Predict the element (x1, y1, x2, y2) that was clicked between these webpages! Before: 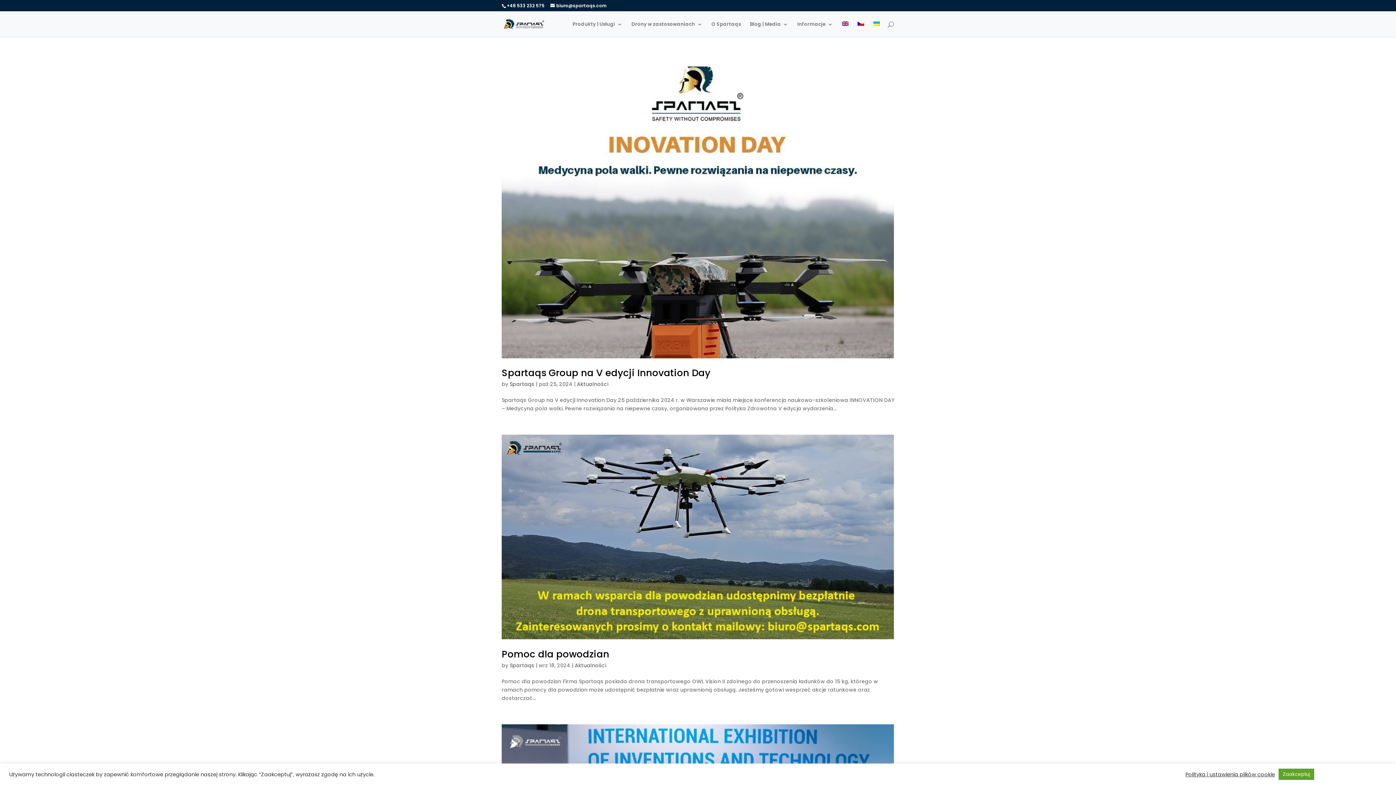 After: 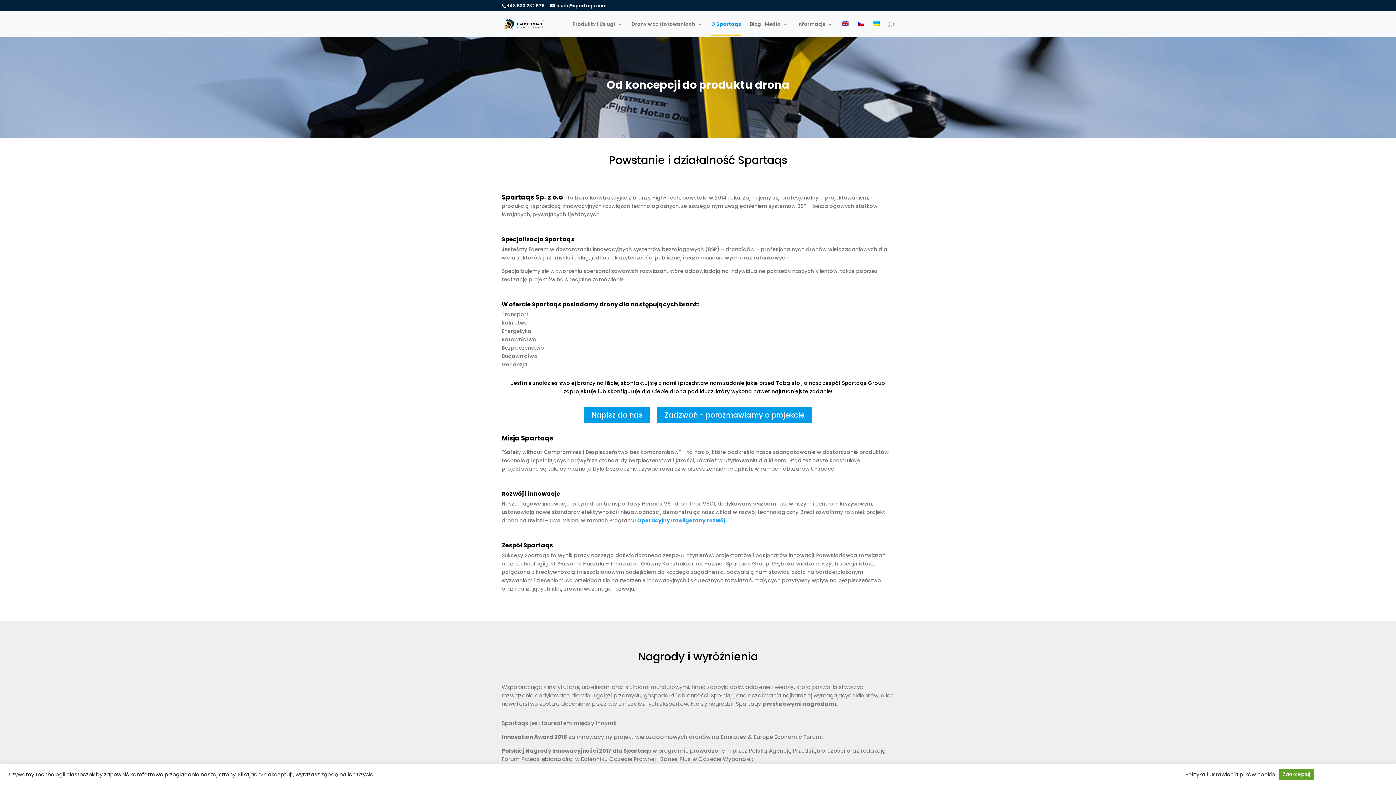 Action: label: O Spartaqs bbox: (711, 21, 741, 37)